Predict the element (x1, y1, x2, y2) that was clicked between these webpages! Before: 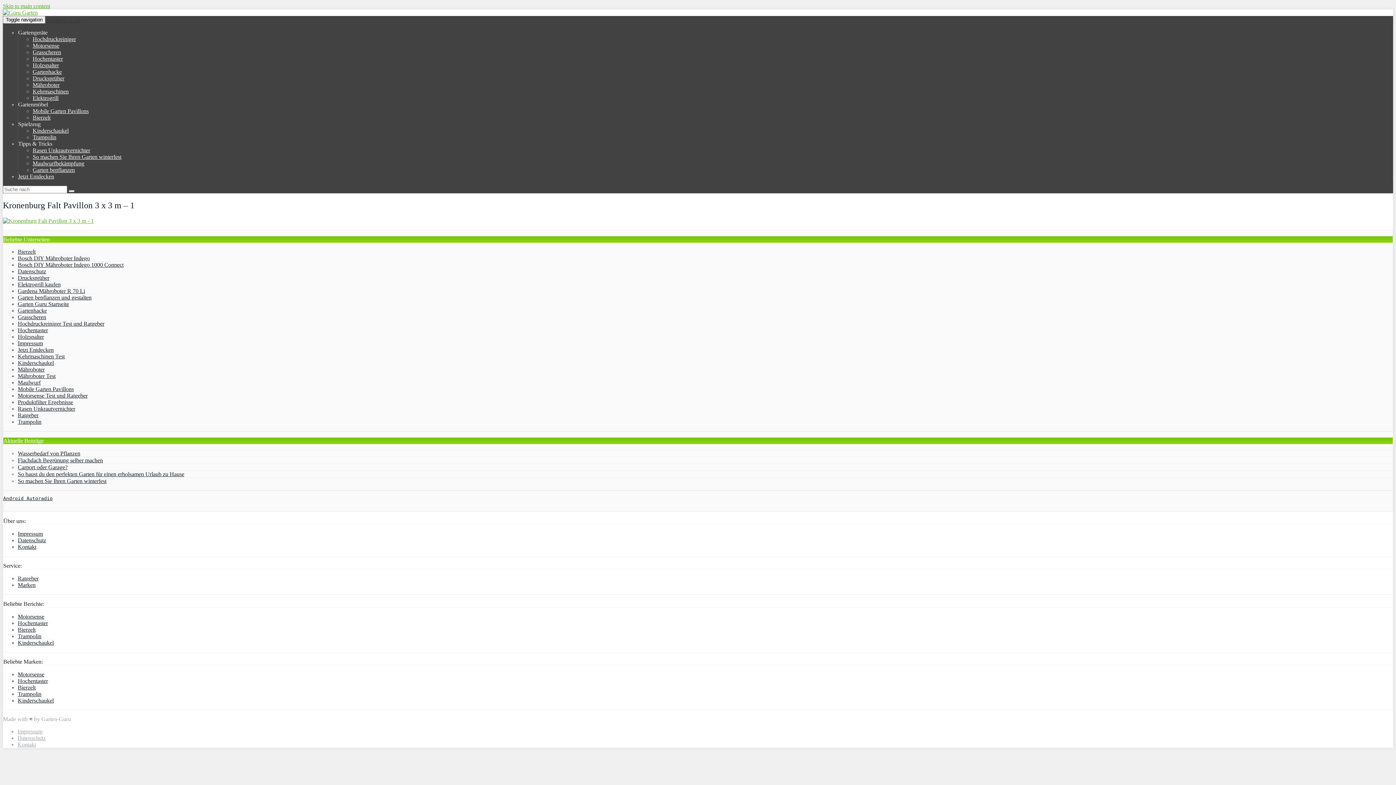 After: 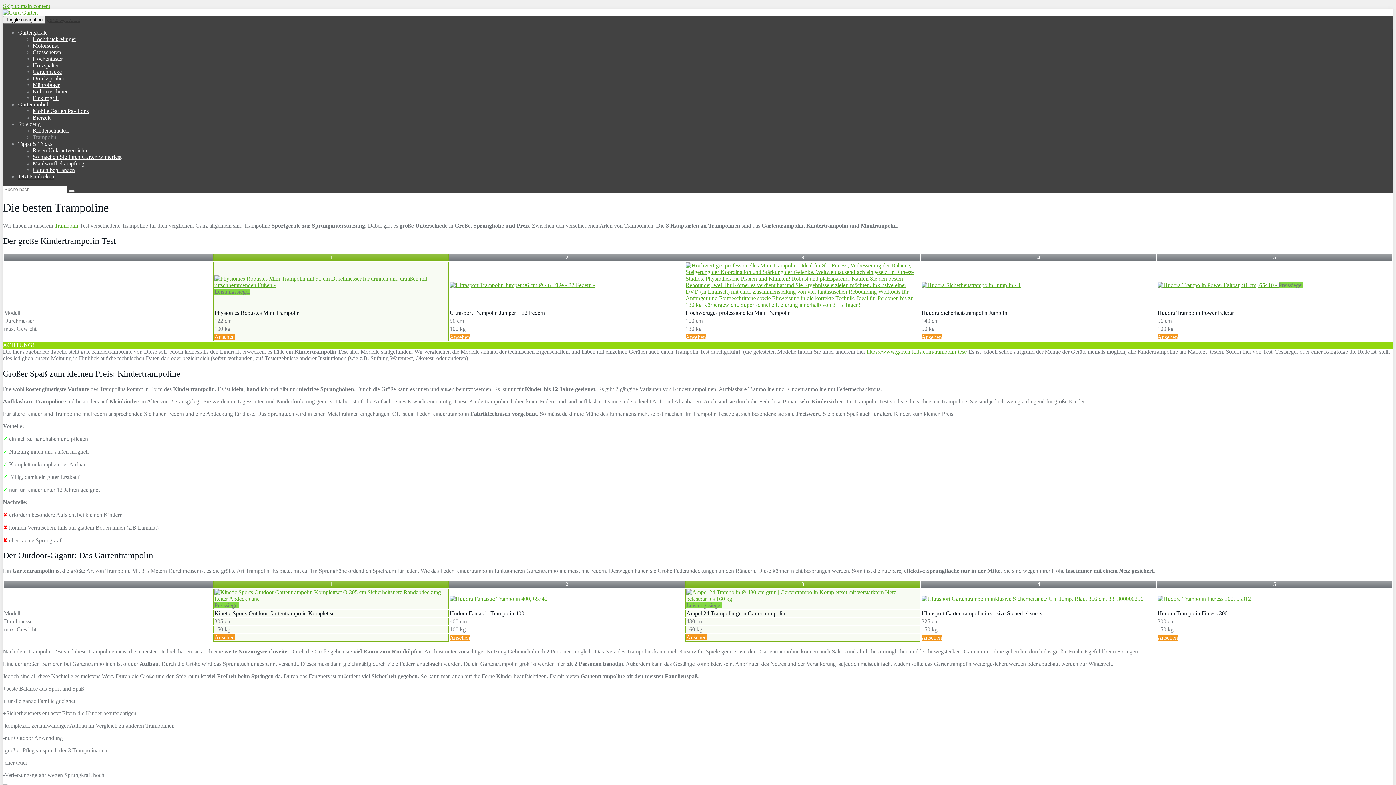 Action: label: Trampolin bbox: (17, 418, 41, 425)